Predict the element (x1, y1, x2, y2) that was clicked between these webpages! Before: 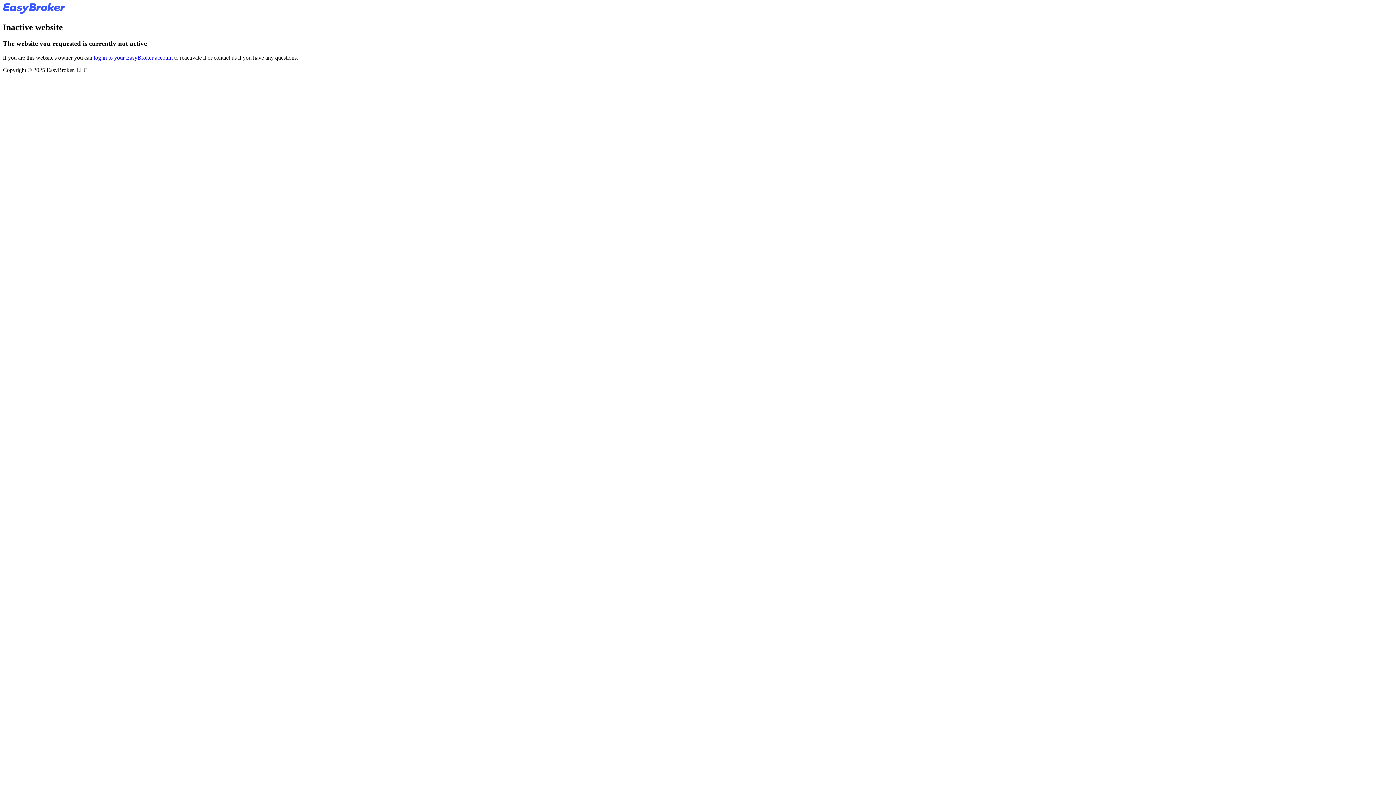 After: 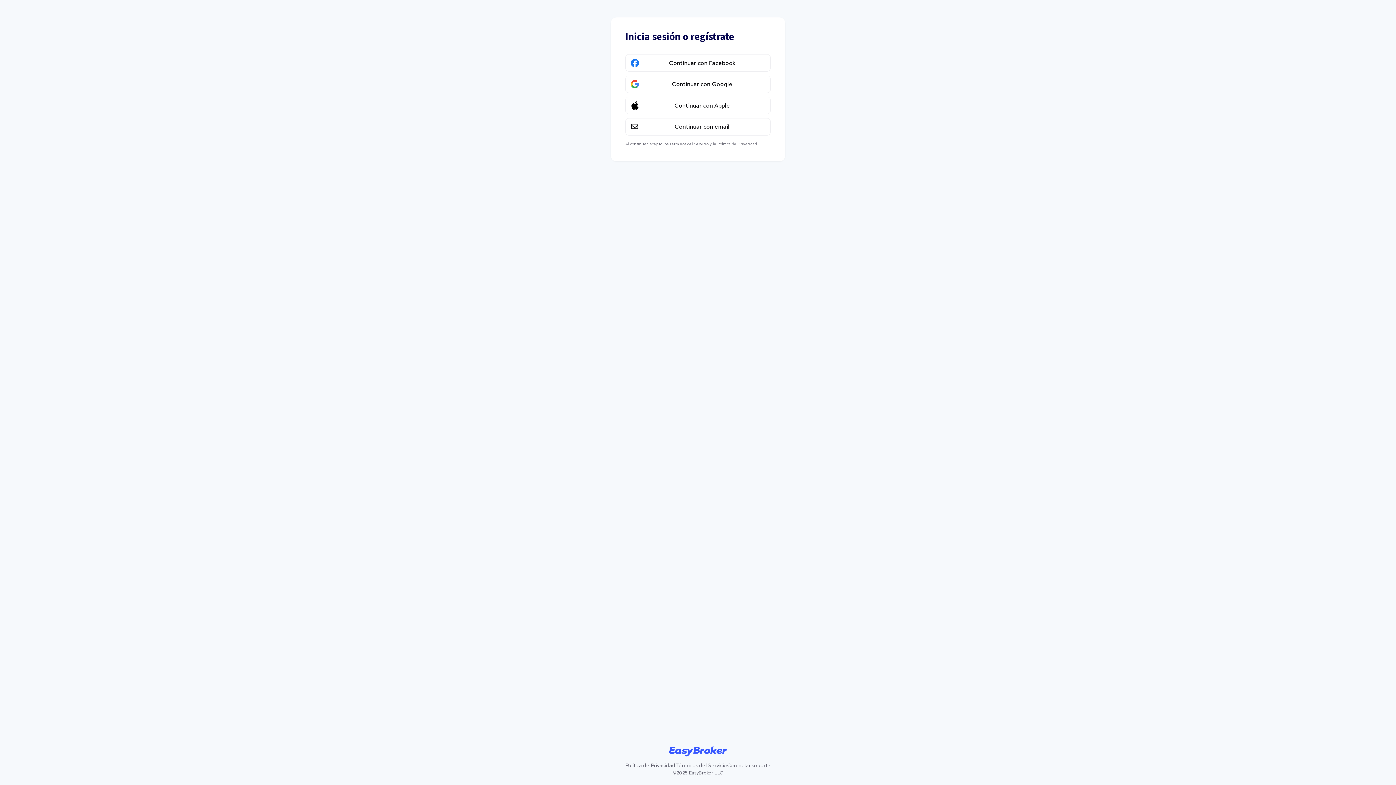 Action: bbox: (93, 54, 172, 60) label: log in to your EasyBroker account